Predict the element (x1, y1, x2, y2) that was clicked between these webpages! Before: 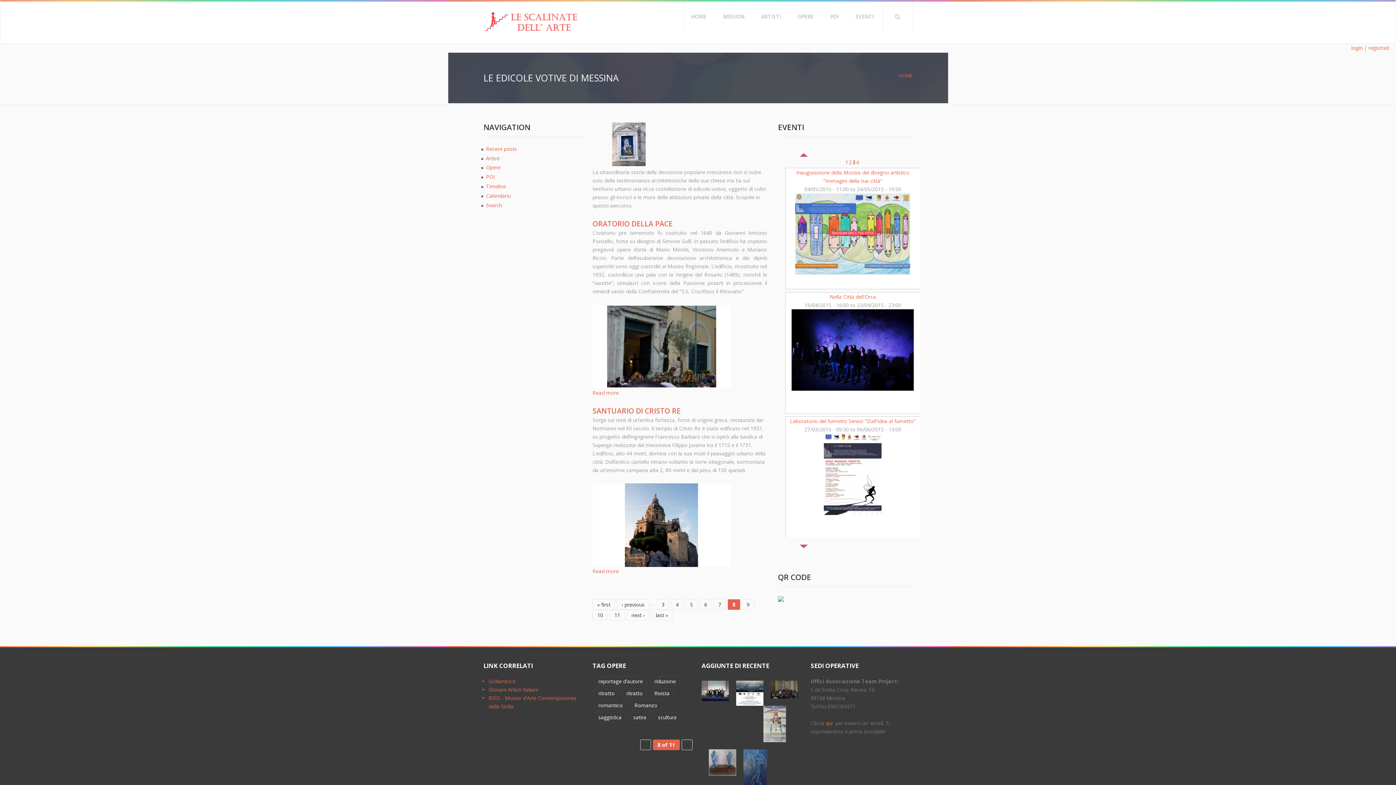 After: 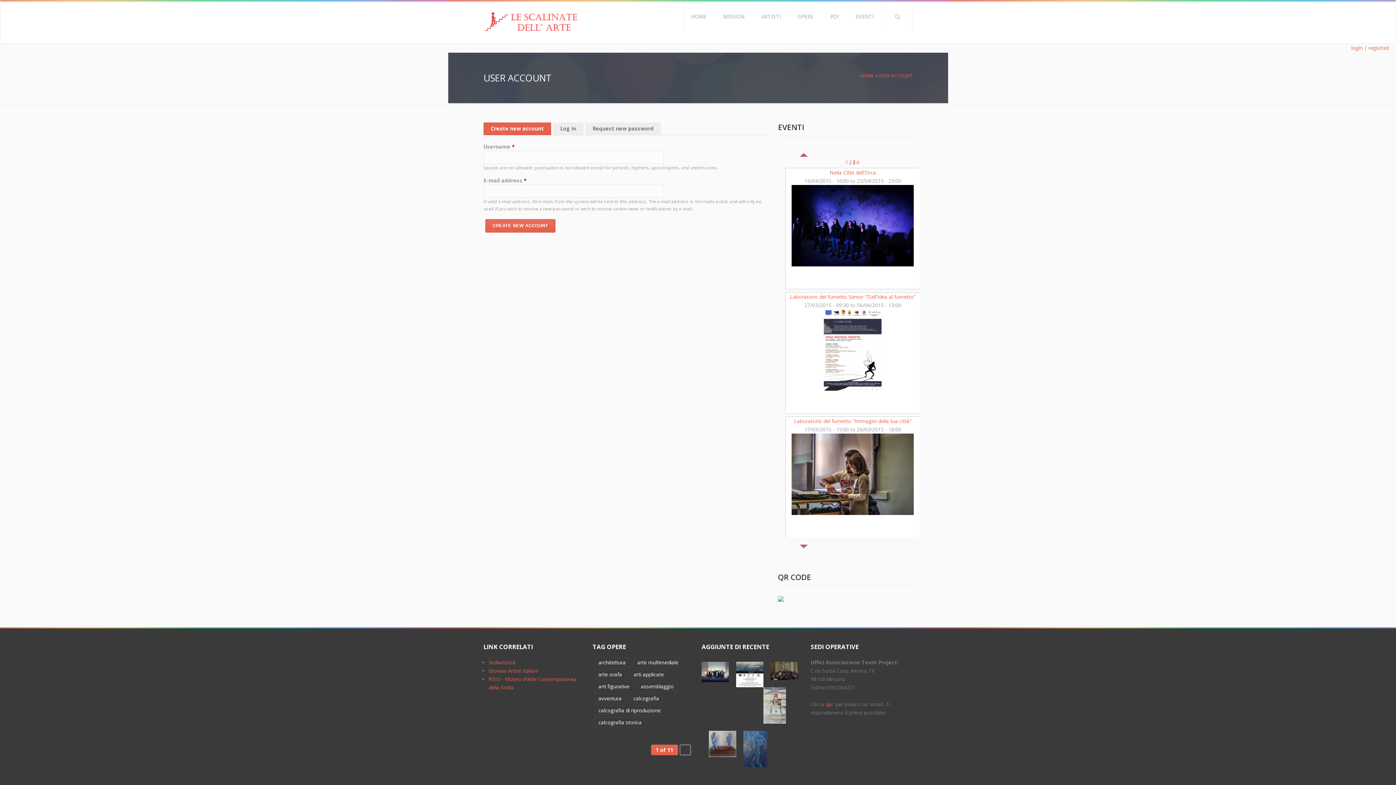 Action: bbox: (1368, 44, 1389, 51) label: registrati